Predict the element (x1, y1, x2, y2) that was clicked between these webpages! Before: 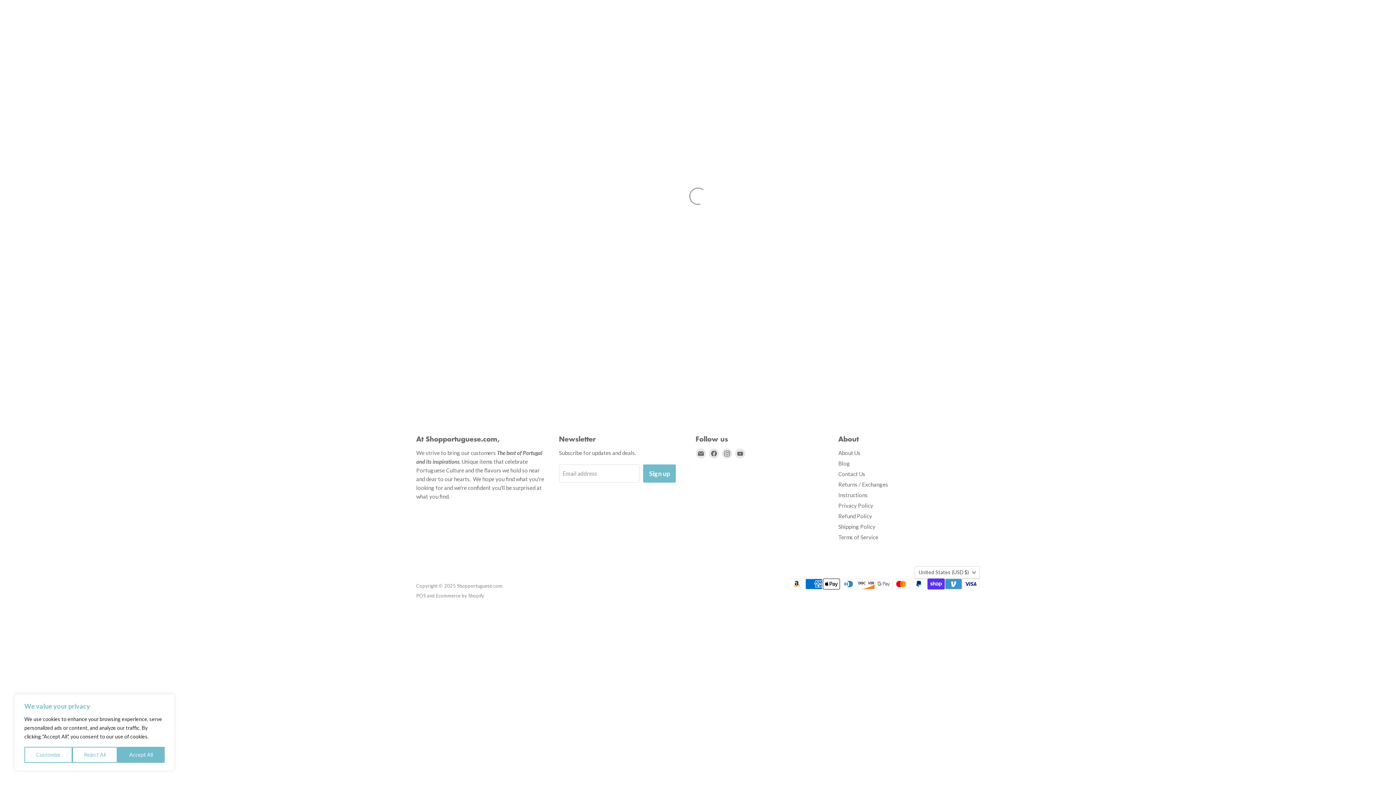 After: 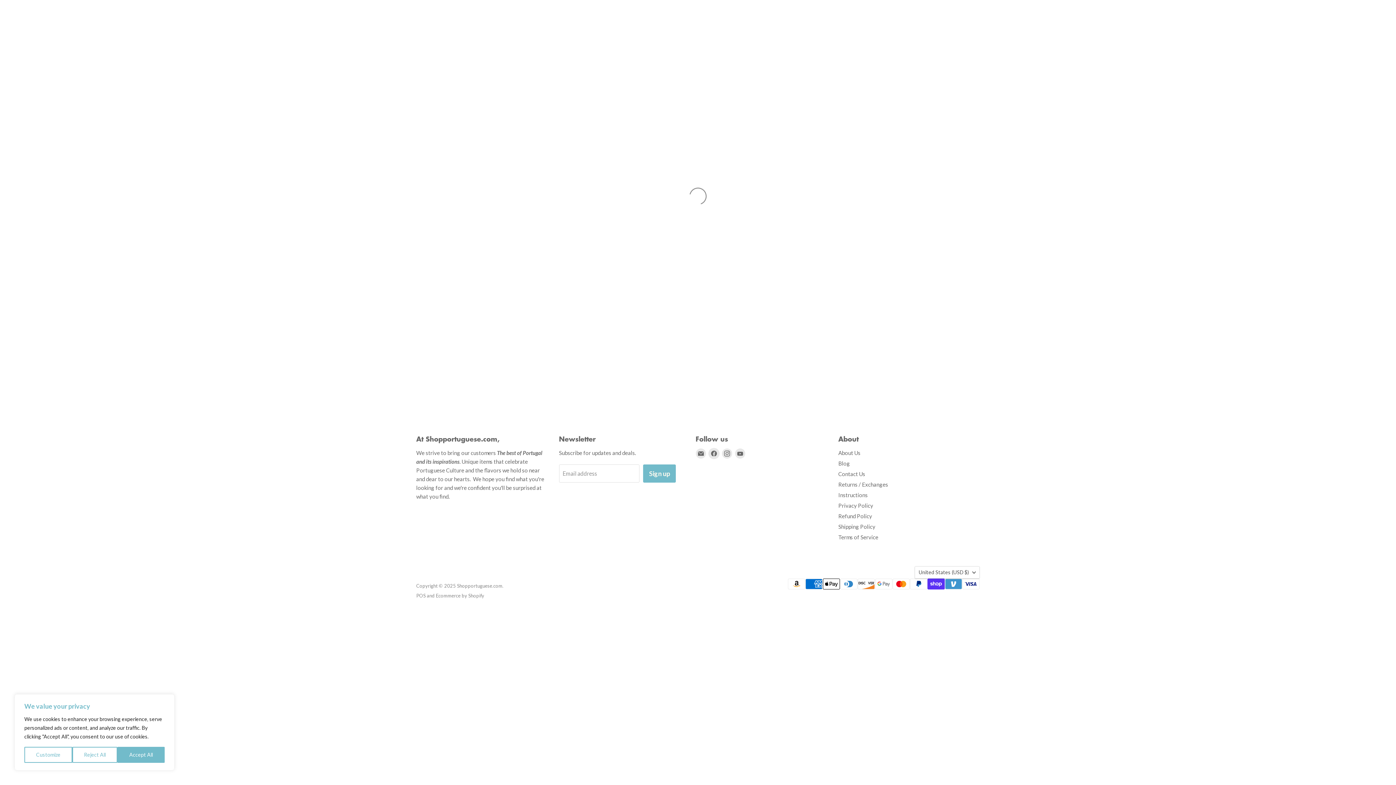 Action: bbox: (708, 448, 719, 458) label: Find us on Facebook